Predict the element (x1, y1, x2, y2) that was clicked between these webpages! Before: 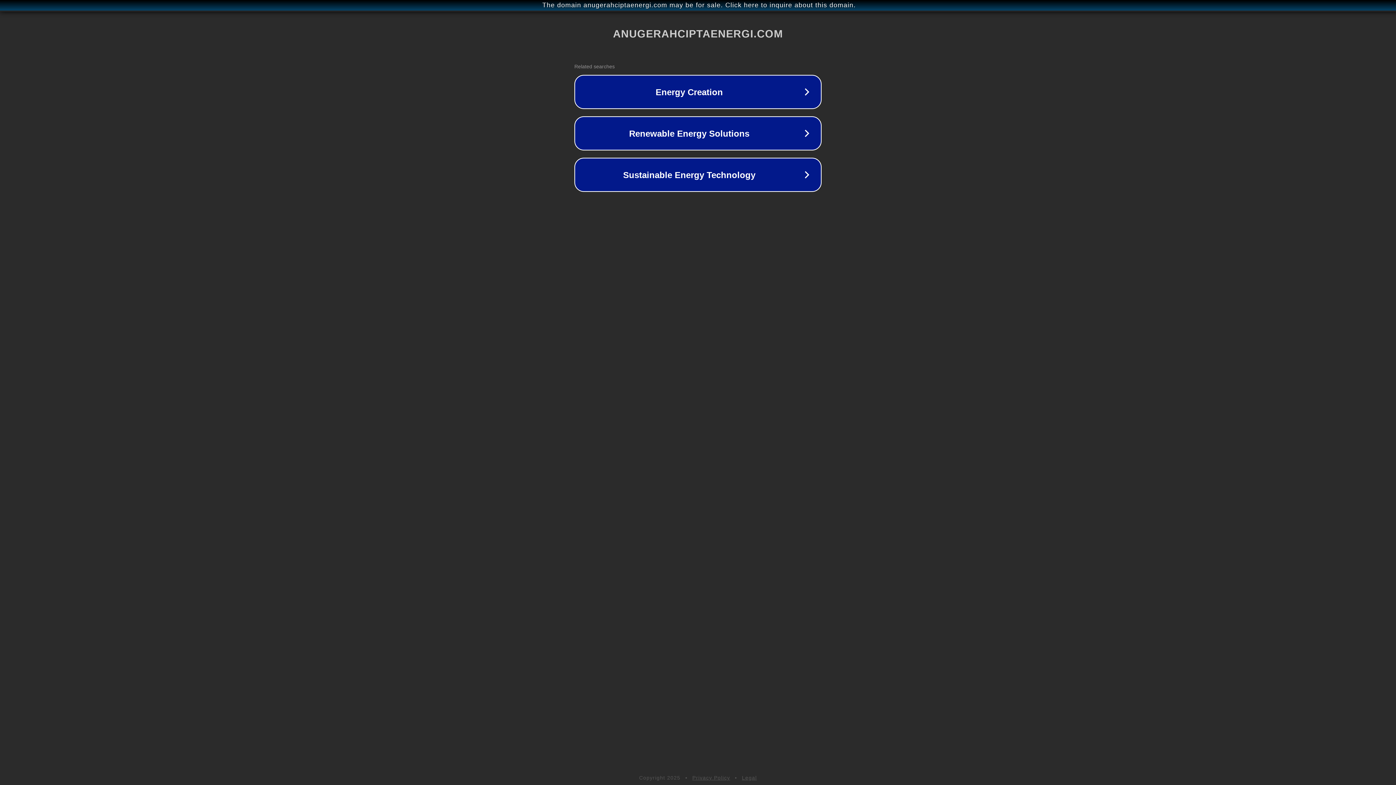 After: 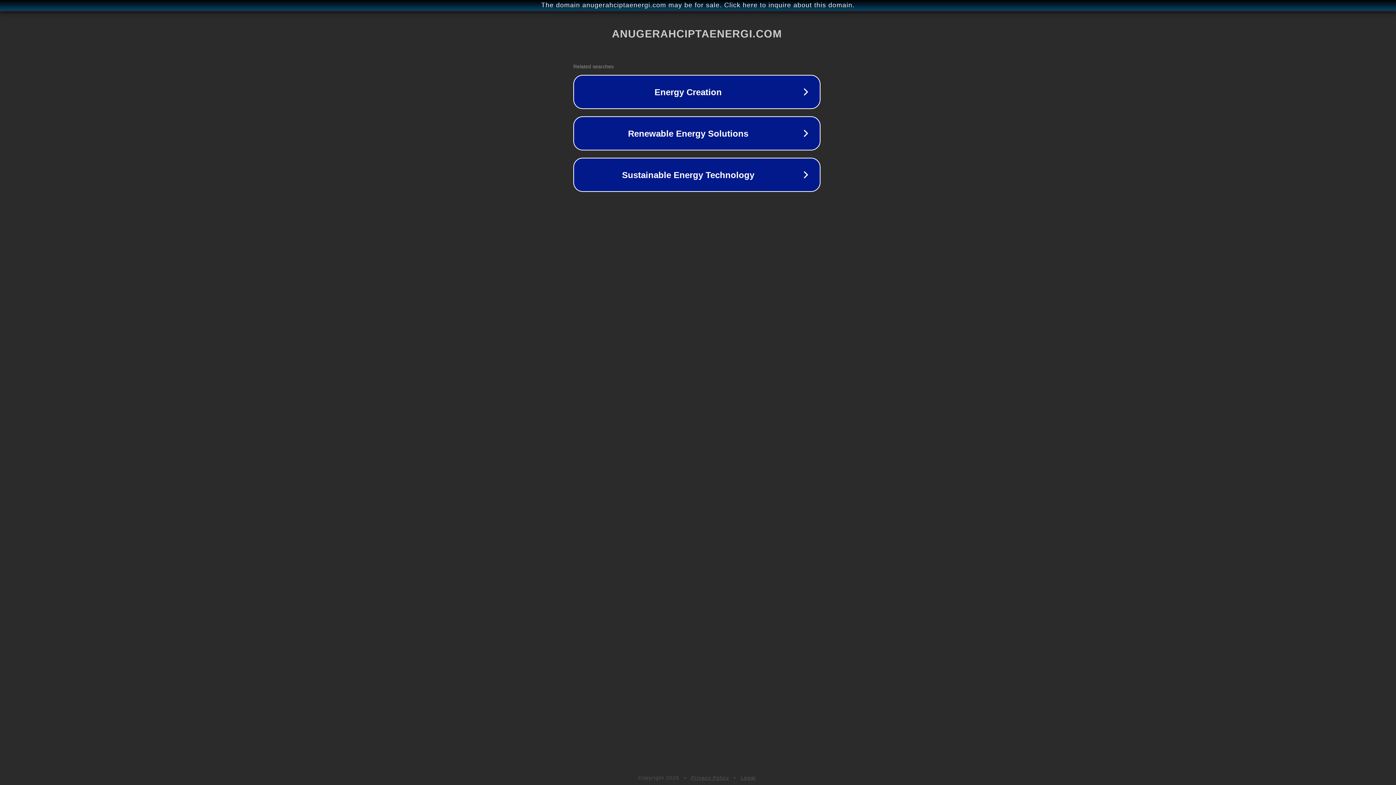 Action: label: The domain anugerahciptaenergi.com may be for sale. Click here to inquire about this domain. bbox: (1, 1, 1397, 9)